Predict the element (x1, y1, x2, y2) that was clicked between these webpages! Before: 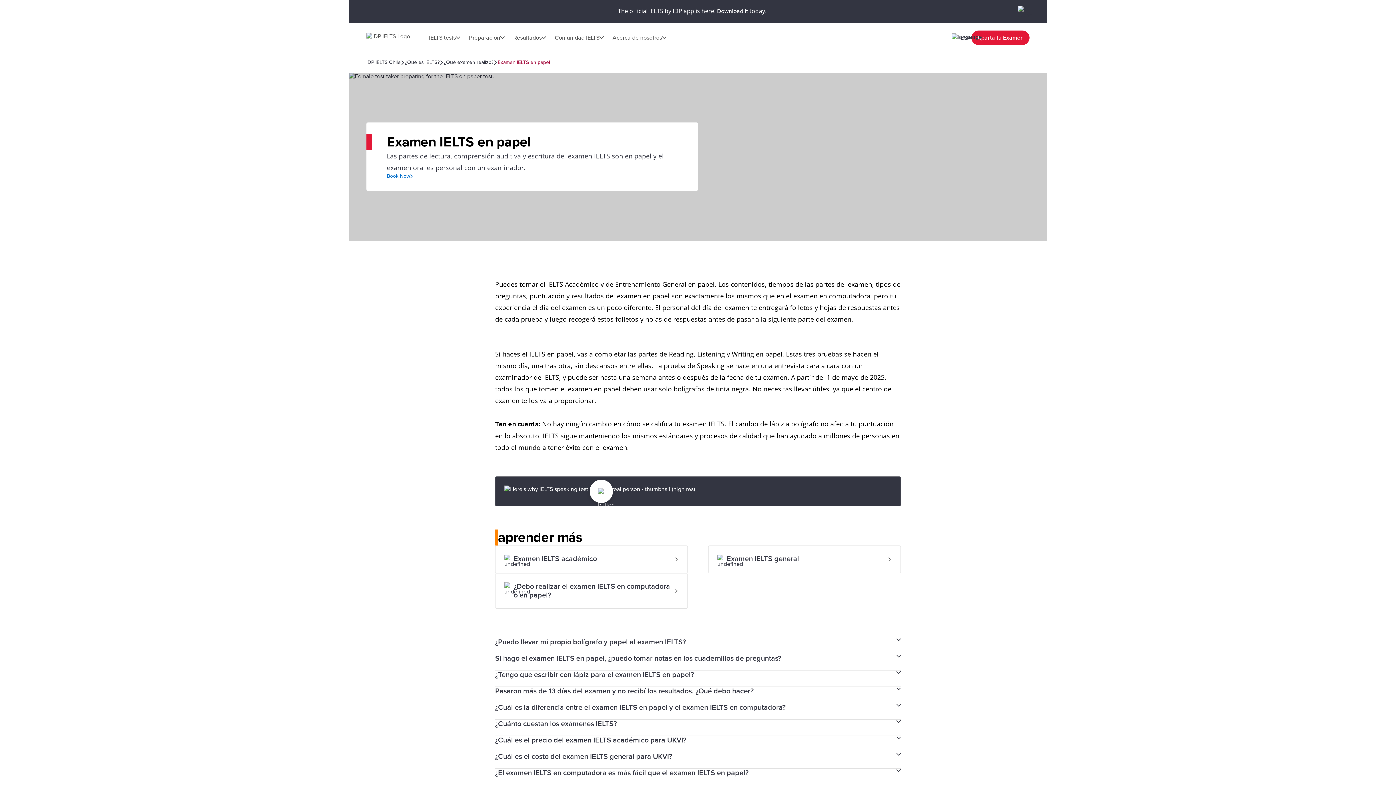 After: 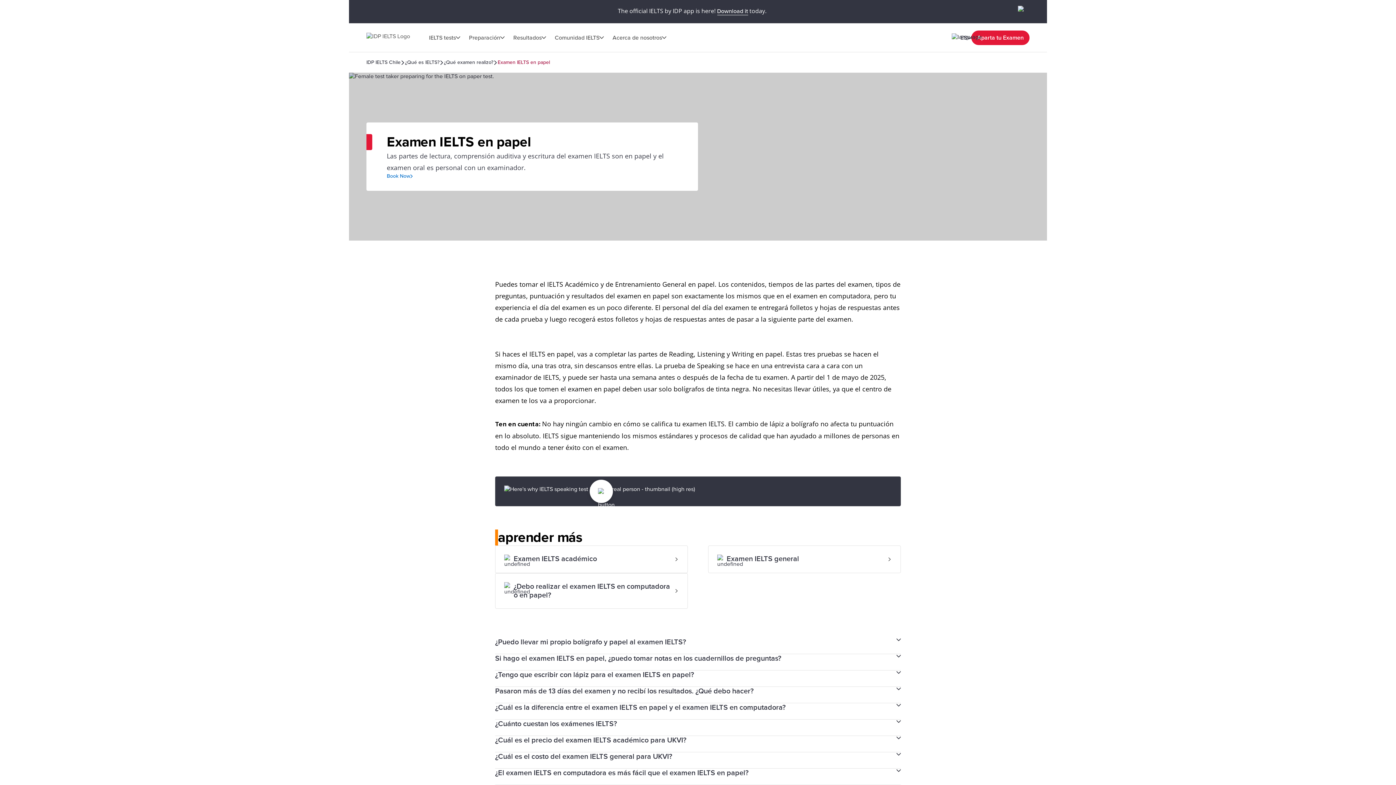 Action: label: Aparta tu Examen bbox: (971, 30, 1029, 44)